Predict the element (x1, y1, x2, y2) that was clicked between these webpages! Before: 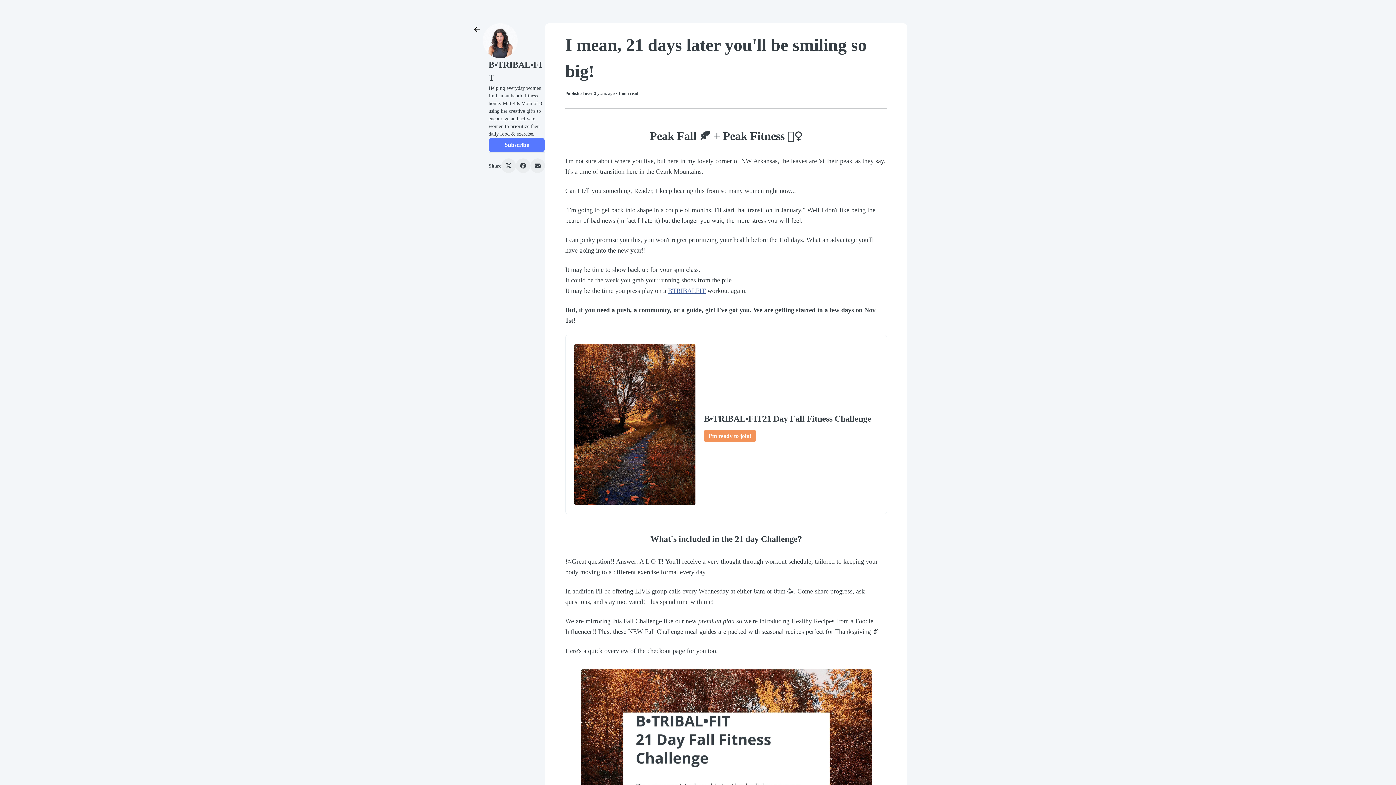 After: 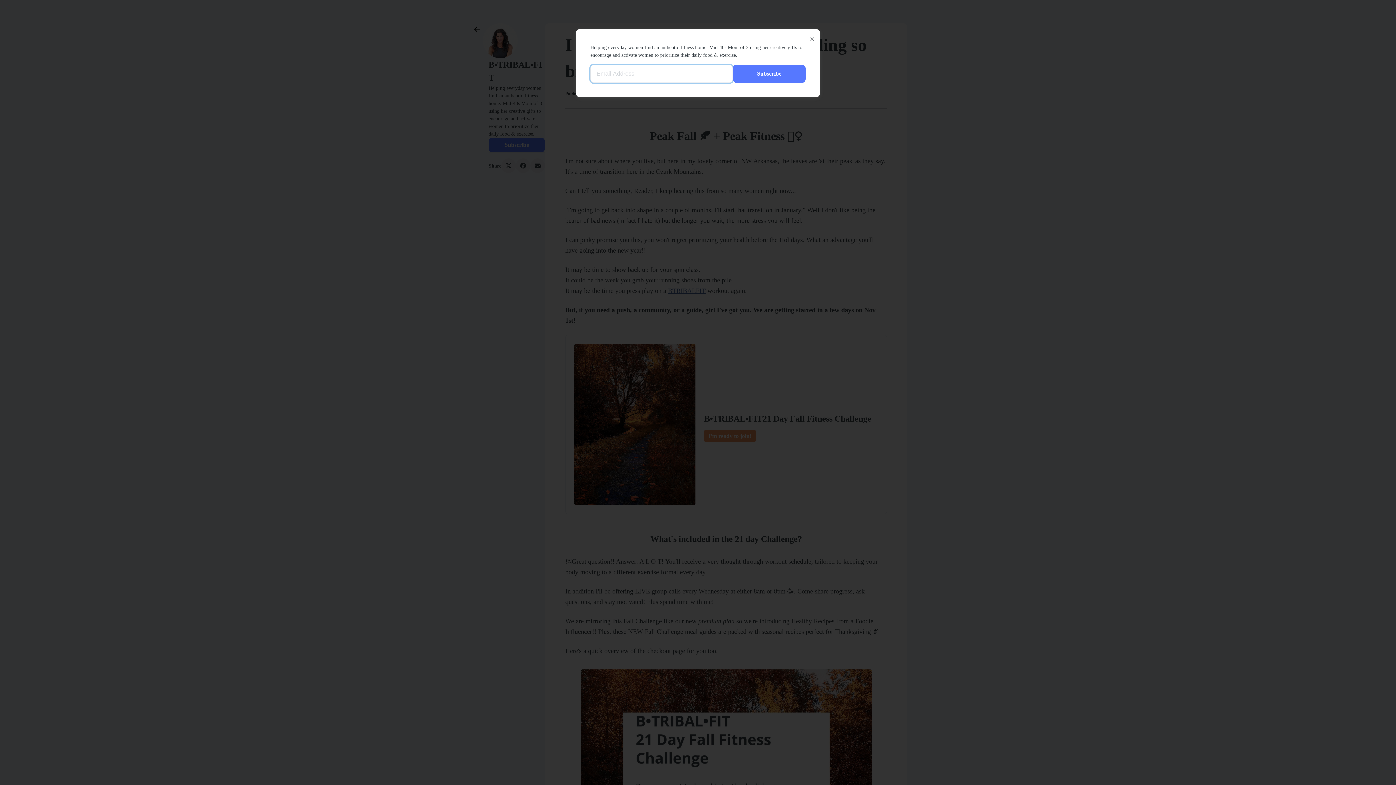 Action: label: Subscribe bbox: (488, 137, 545, 152)